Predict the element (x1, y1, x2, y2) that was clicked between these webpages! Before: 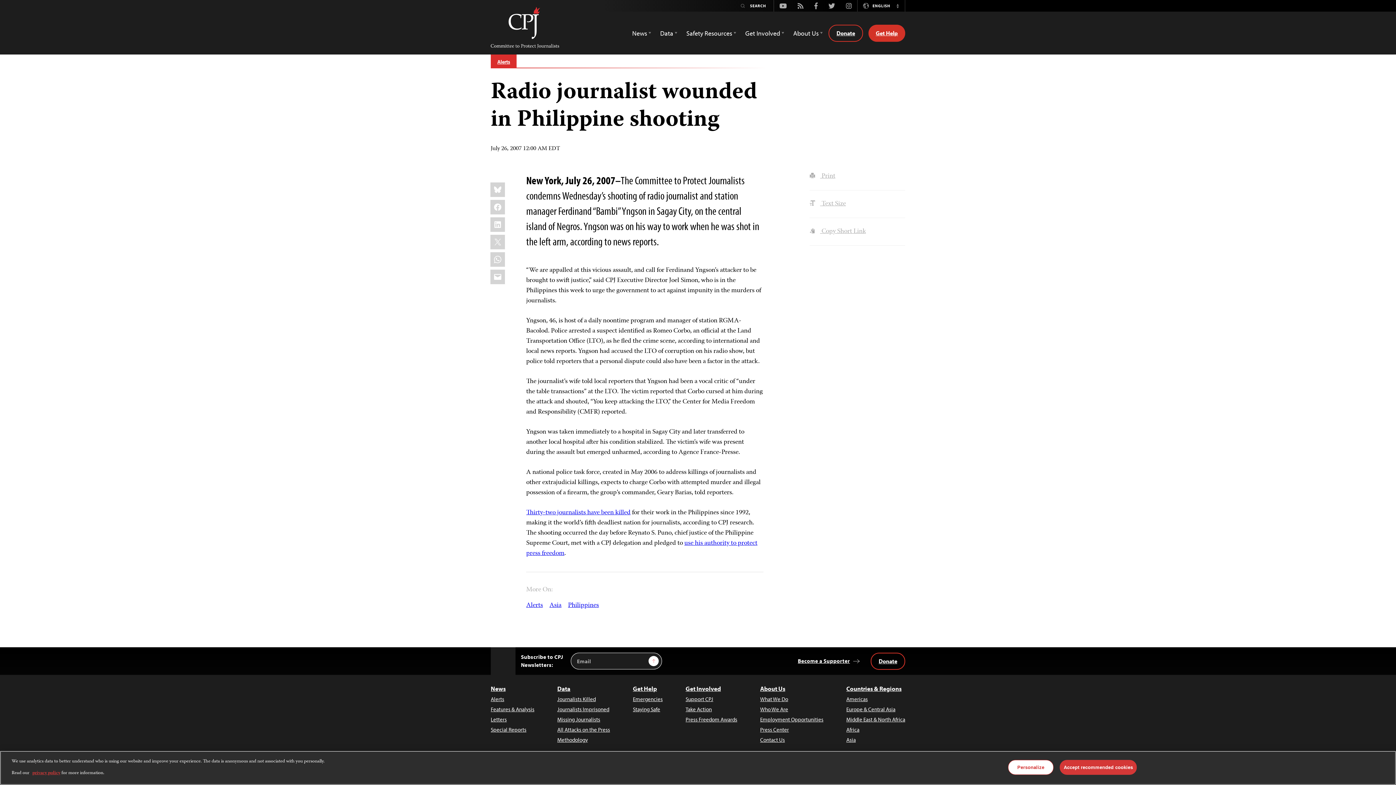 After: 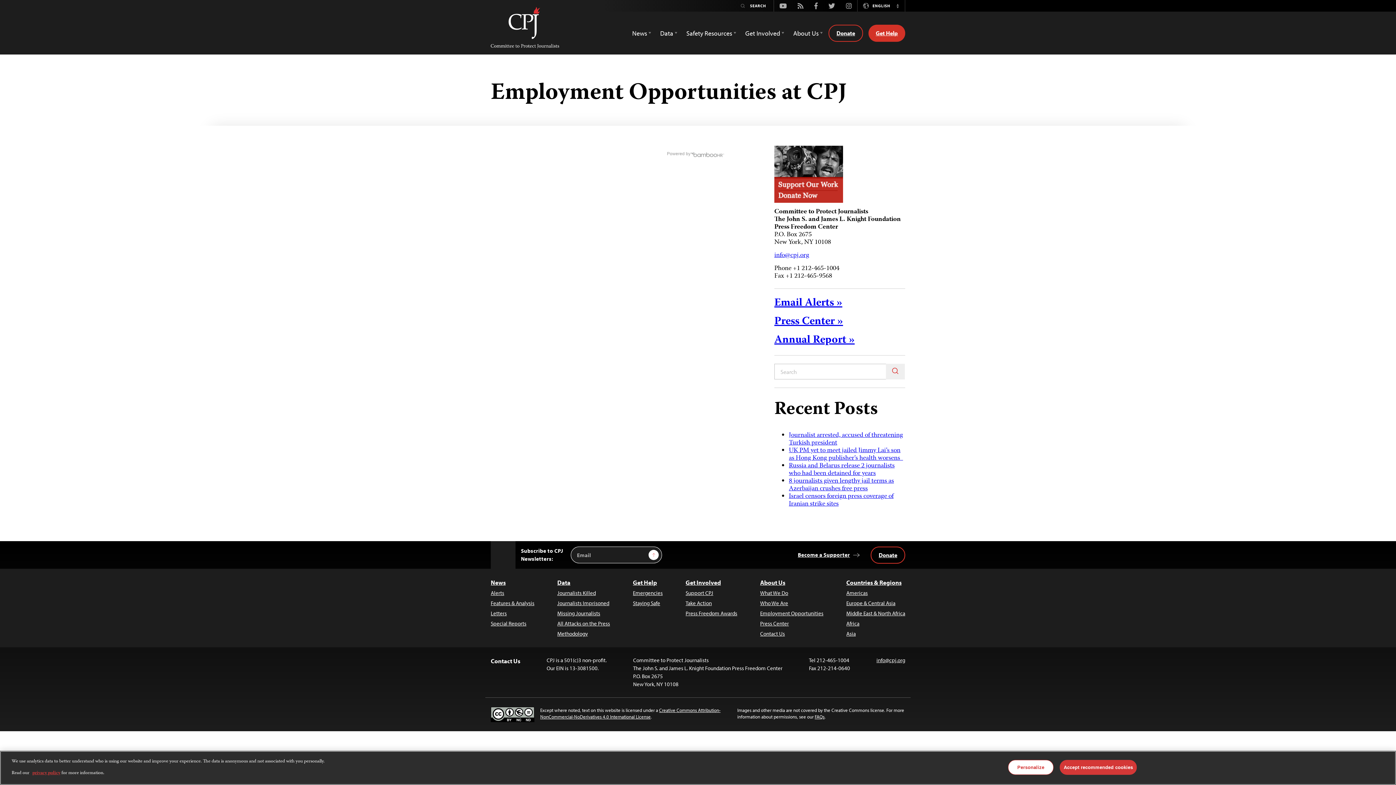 Action: label: Employment Opportunities bbox: (760, 716, 823, 724)